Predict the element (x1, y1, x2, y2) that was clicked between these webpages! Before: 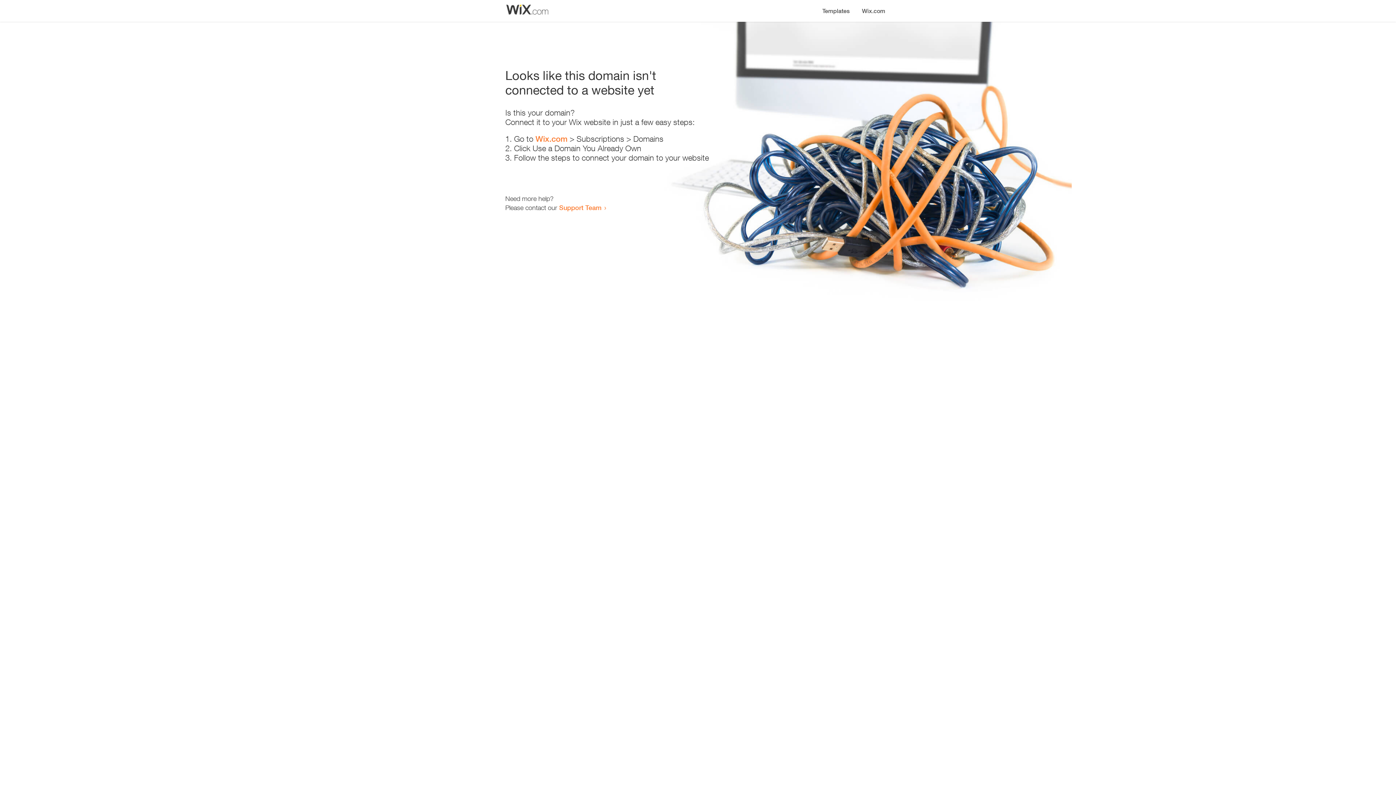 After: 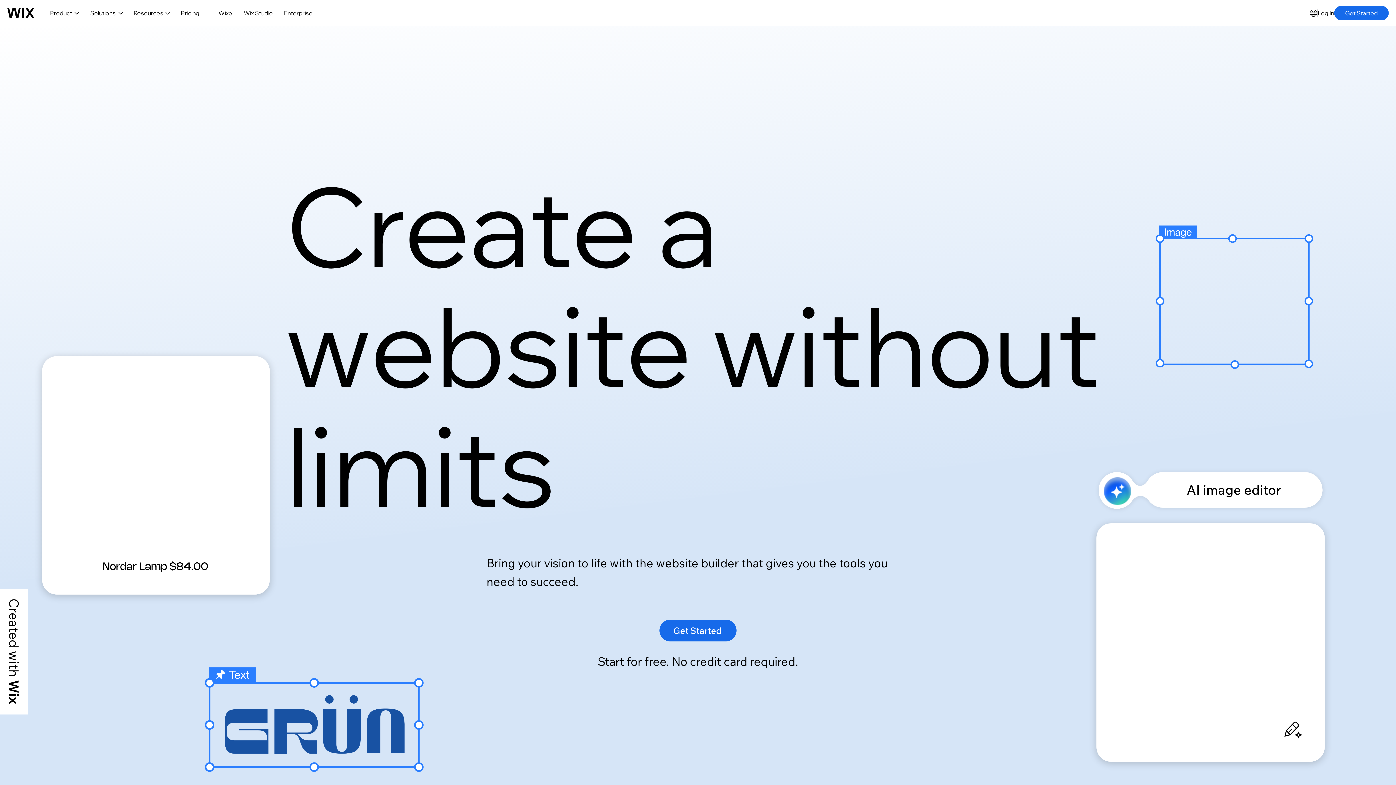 Action: bbox: (535, 134, 567, 143) label: Wix.com